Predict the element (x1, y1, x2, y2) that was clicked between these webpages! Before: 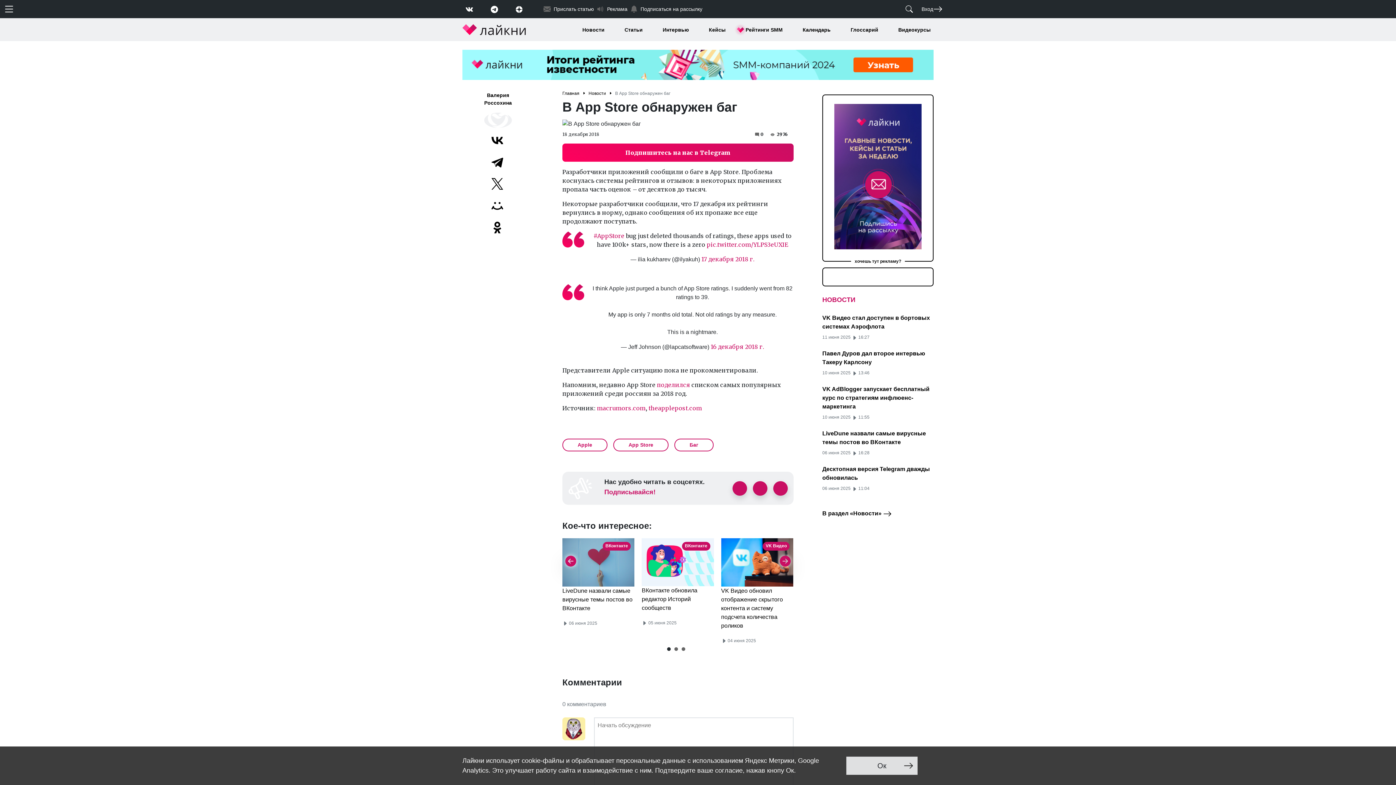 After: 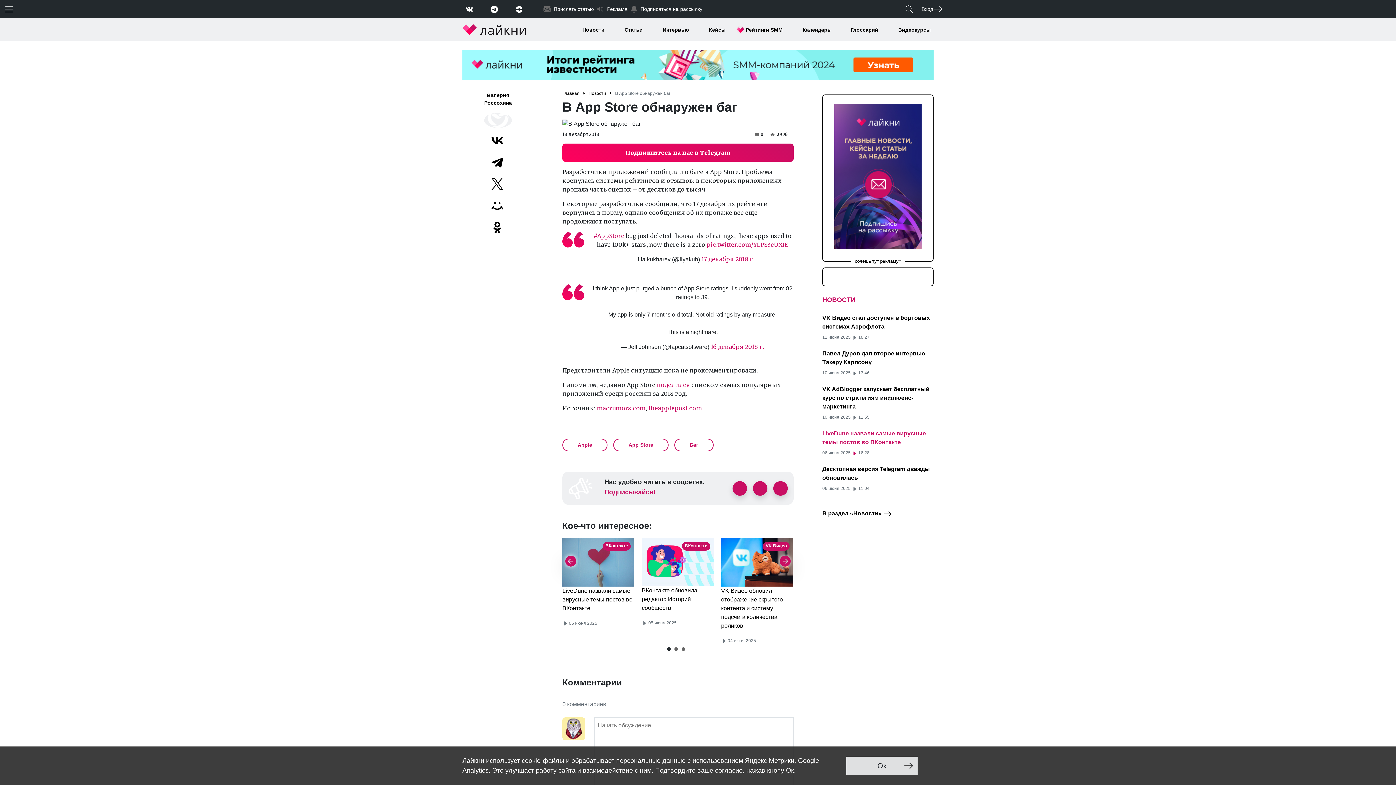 Action: label: LiveDune назвали самые вирусные темы постов во ВКонтакте
06 июня 2025  16:28 bbox: (822, 420, 933, 456)